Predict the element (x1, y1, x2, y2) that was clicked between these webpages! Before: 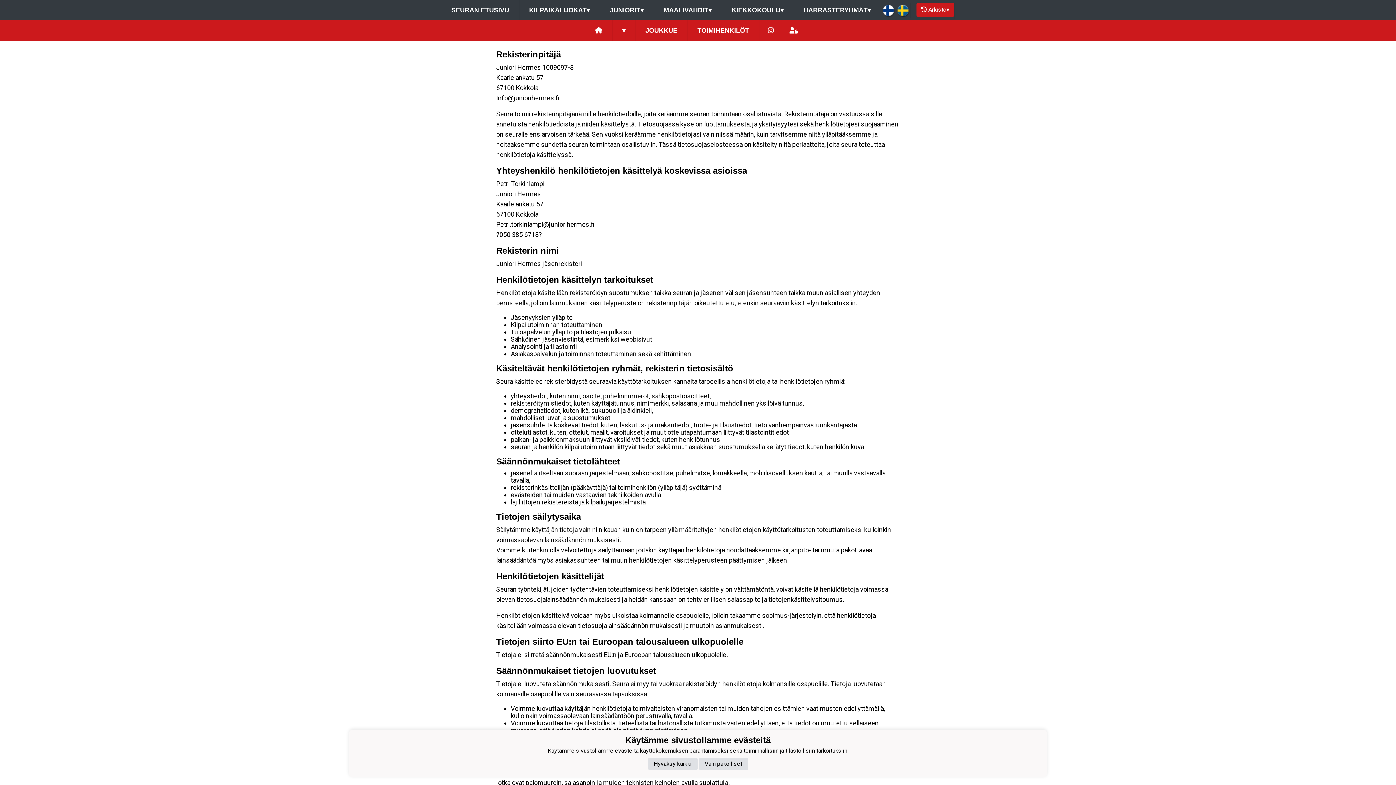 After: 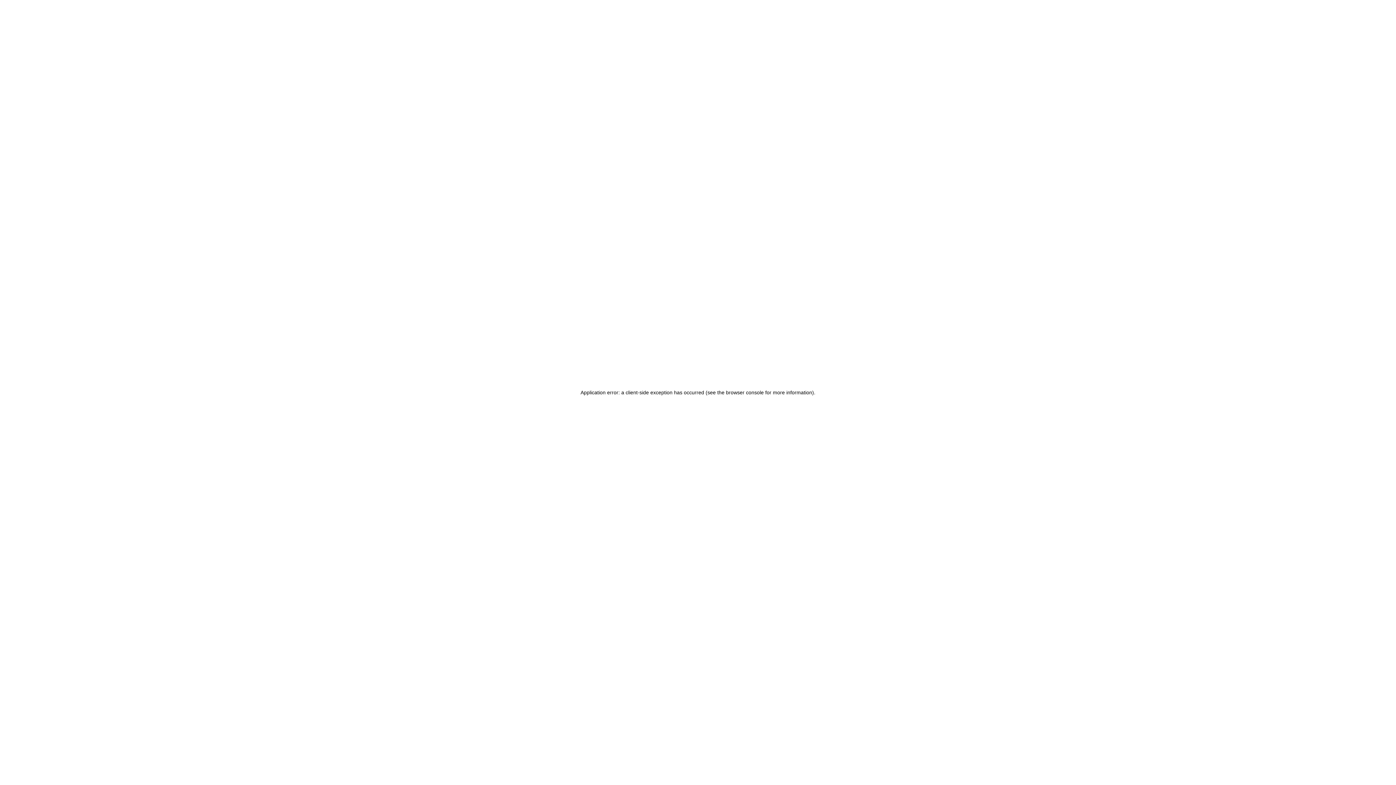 Action: bbox: (585, 20, 612, 40)